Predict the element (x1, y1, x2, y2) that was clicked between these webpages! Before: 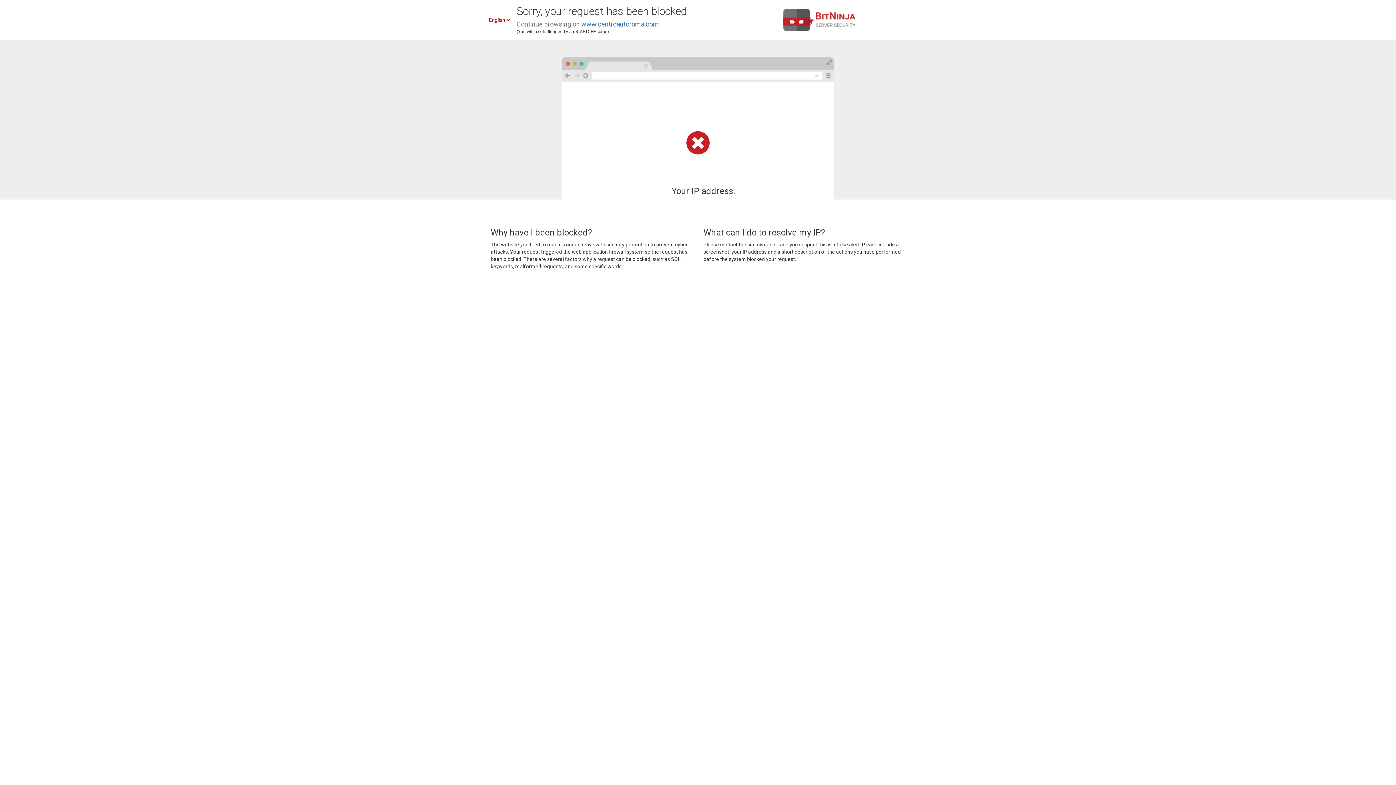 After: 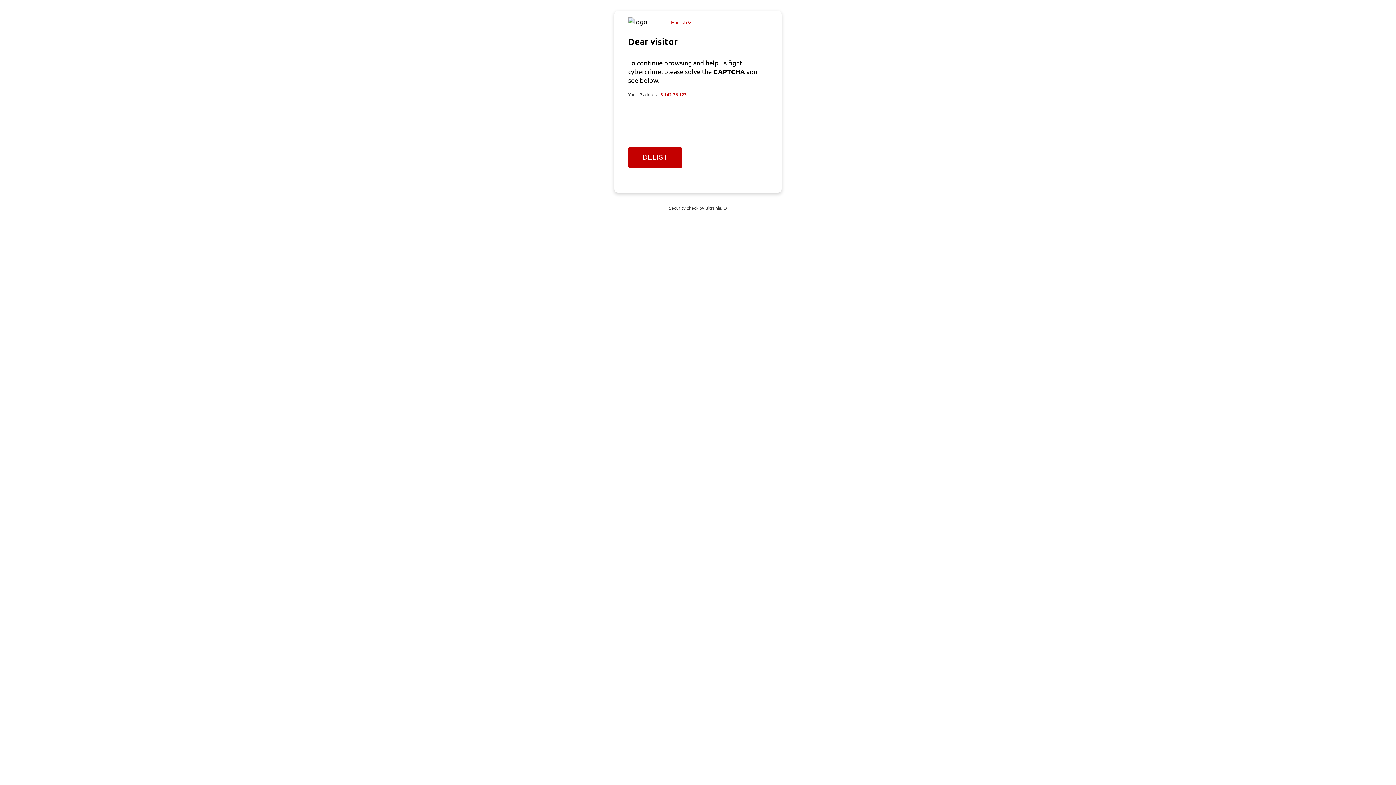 Action: label: www.centroautoroma.com bbox: (581, 20, 658, 28)